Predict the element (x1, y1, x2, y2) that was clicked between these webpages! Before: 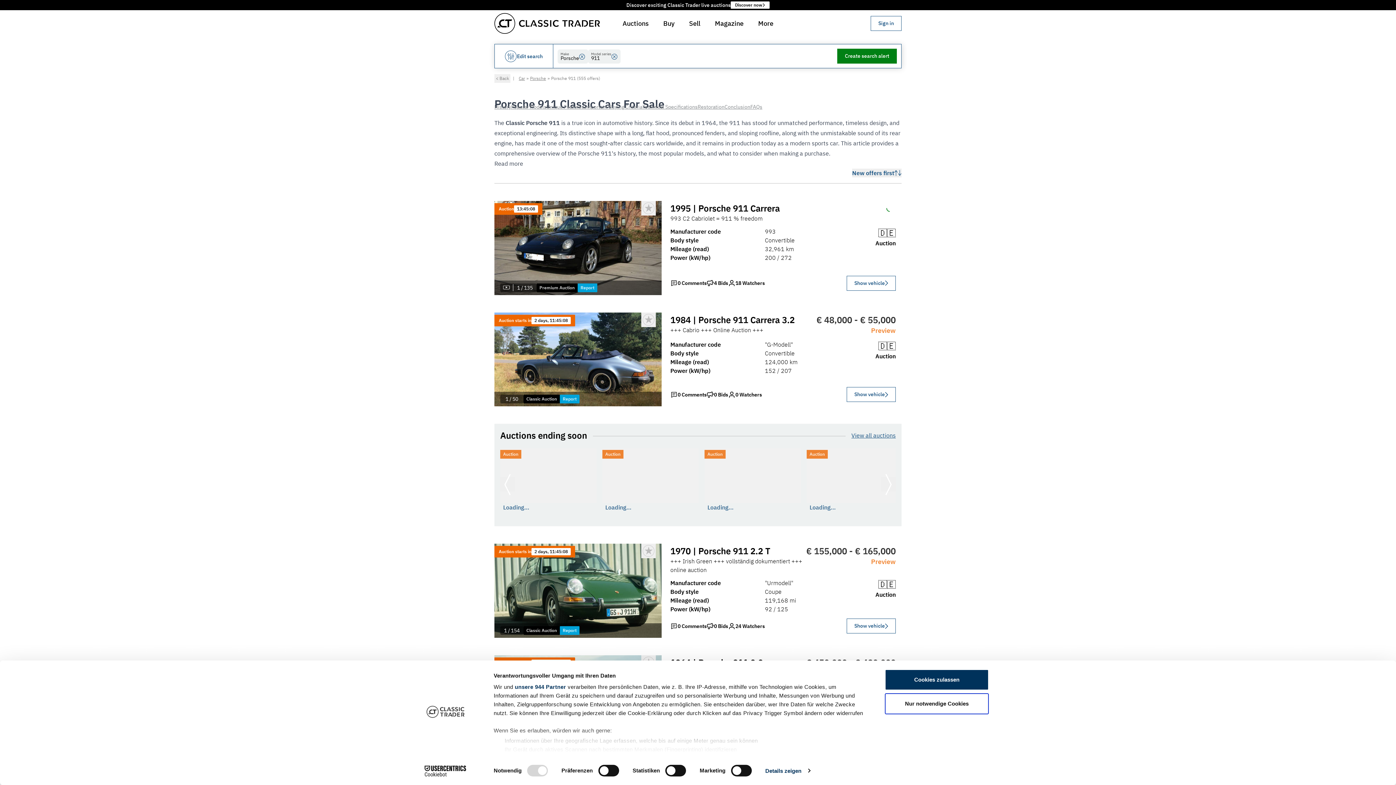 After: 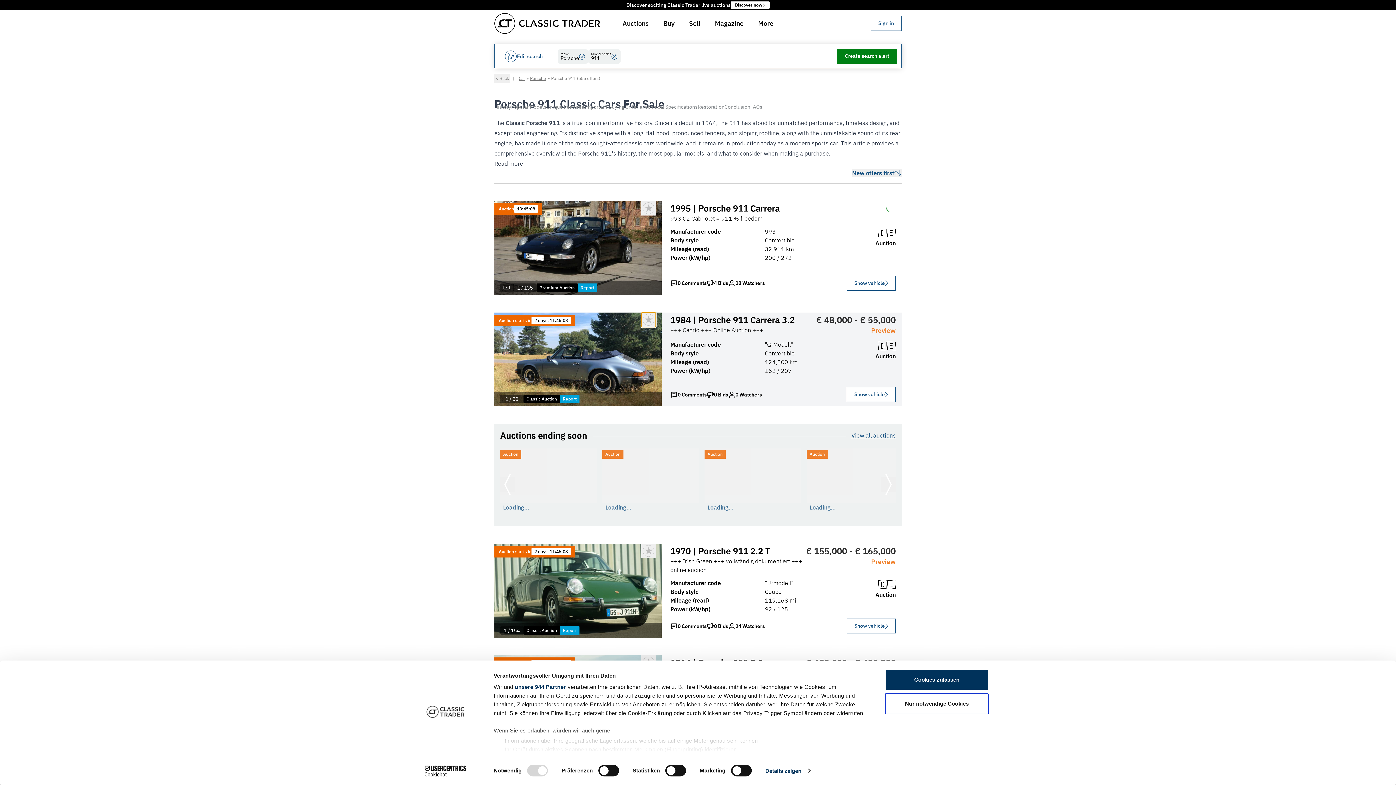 Action: bbox: (641, 312, 656, 327) label: Bookmark listing